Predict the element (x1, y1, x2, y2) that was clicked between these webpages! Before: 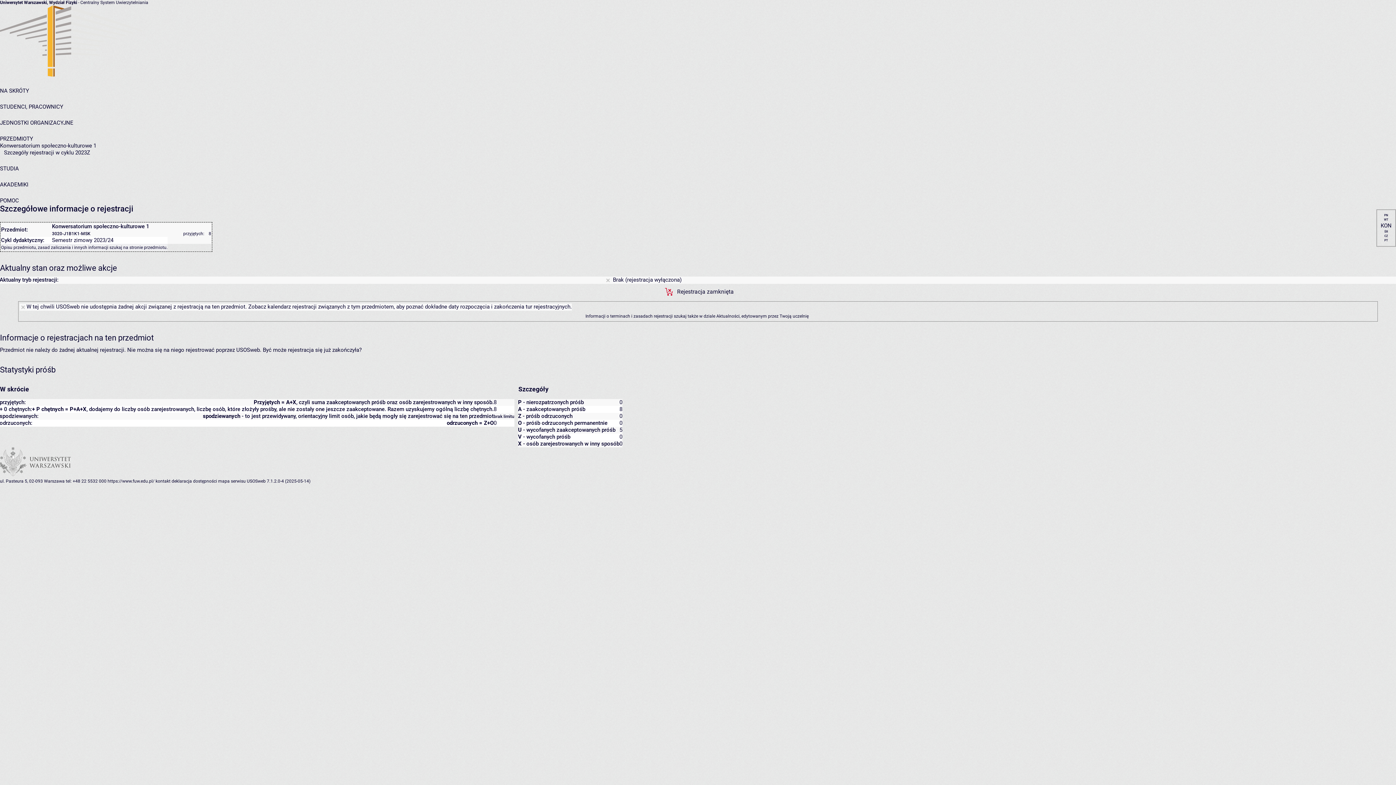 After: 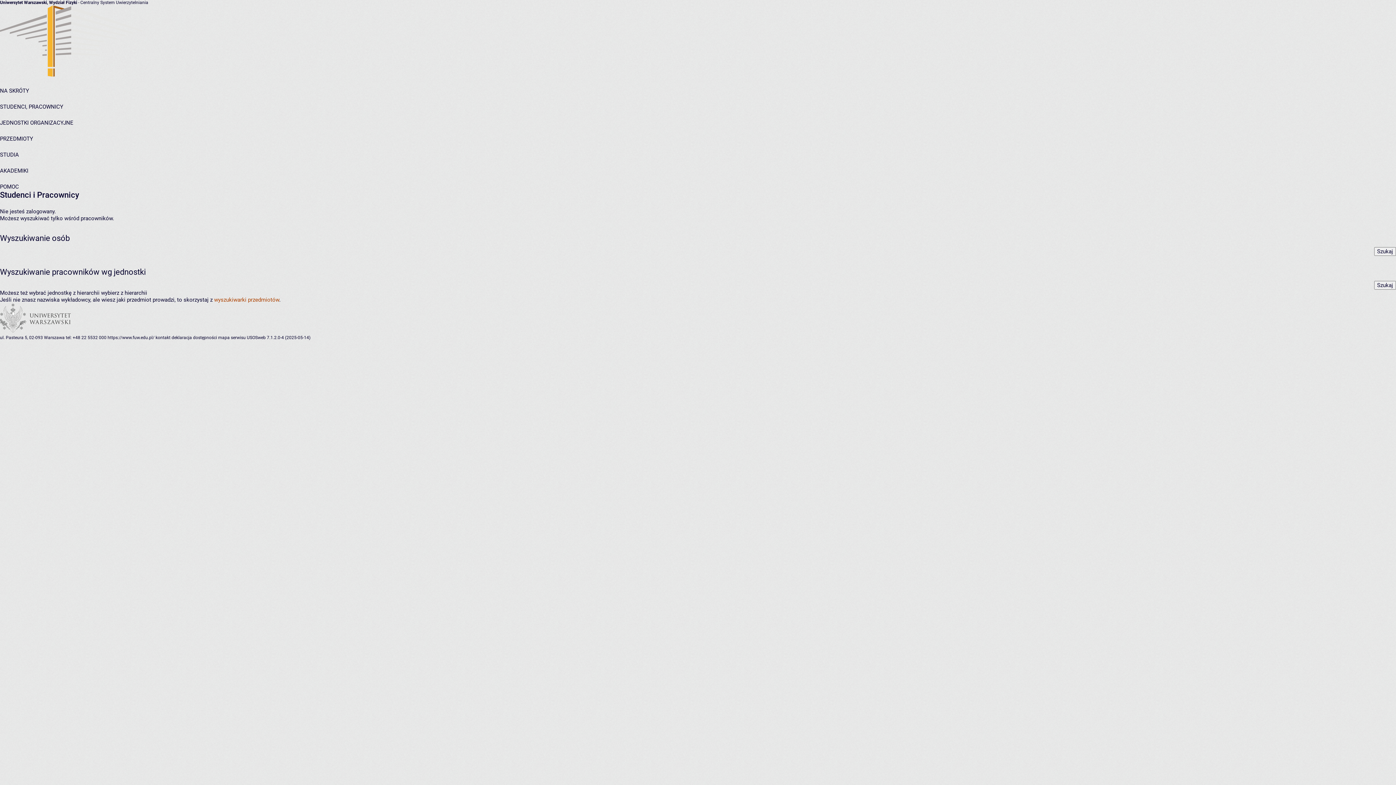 Action: label: STUDENCI, PRACOWNICY bbox: (0, 103, 63, 110)